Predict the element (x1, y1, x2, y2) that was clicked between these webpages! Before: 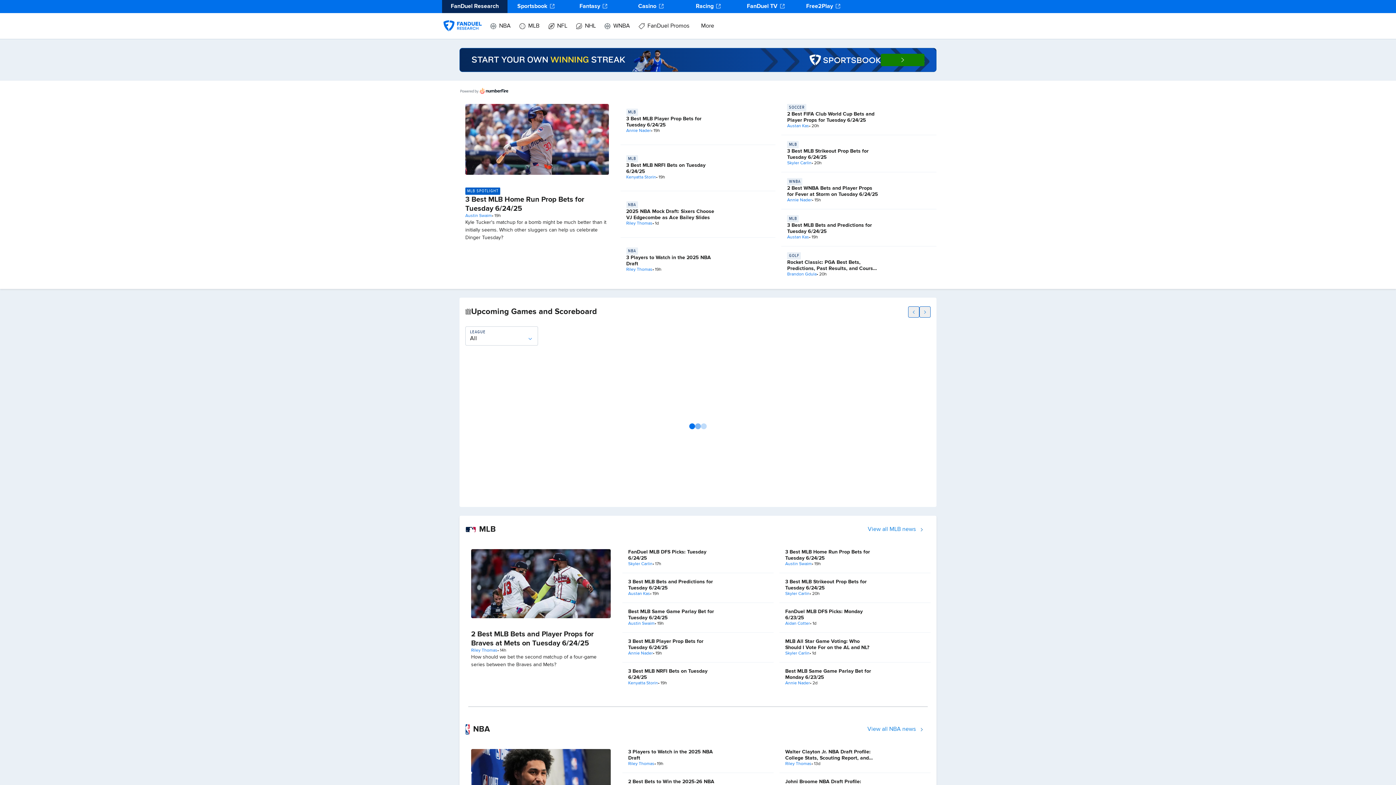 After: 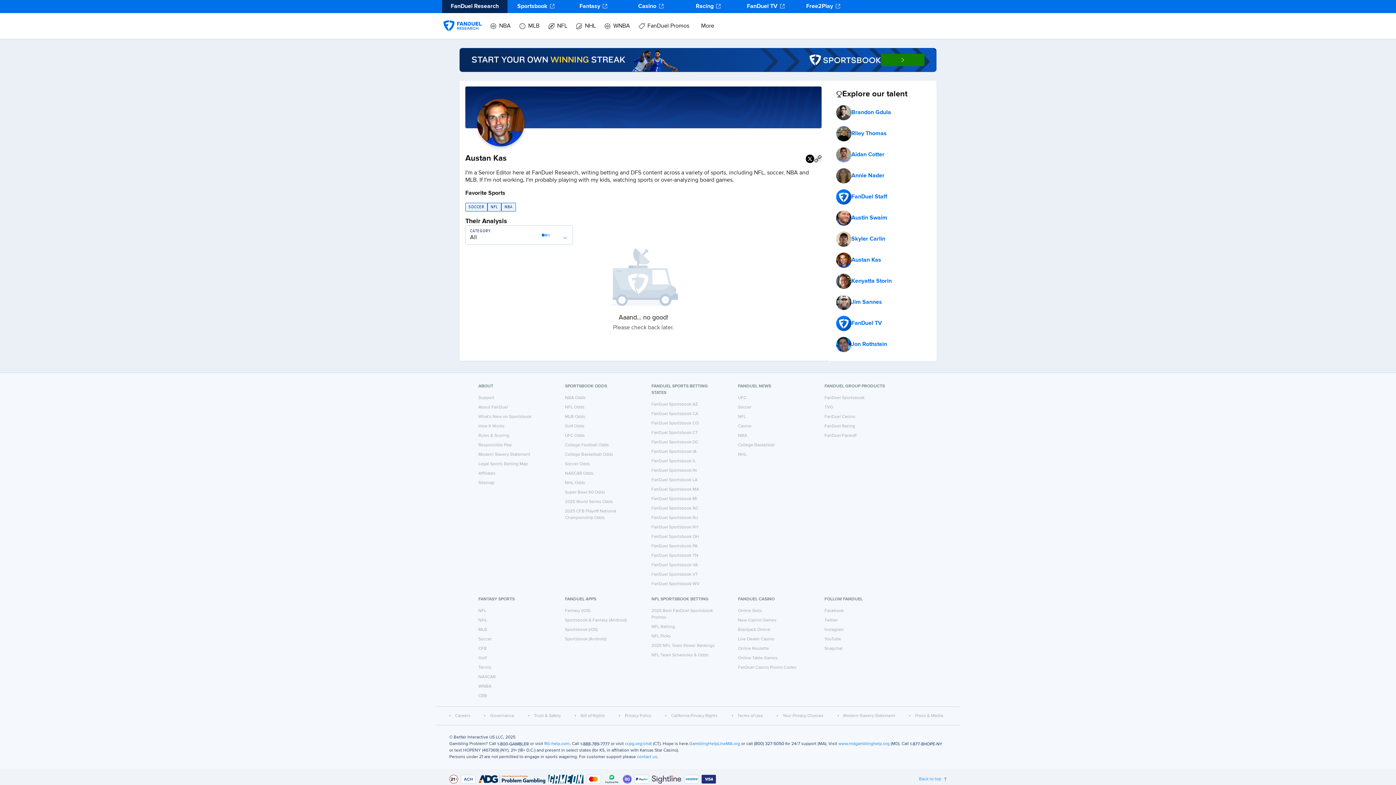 Action: bbox: (787, 123, 809, 129) label: Austan Kas